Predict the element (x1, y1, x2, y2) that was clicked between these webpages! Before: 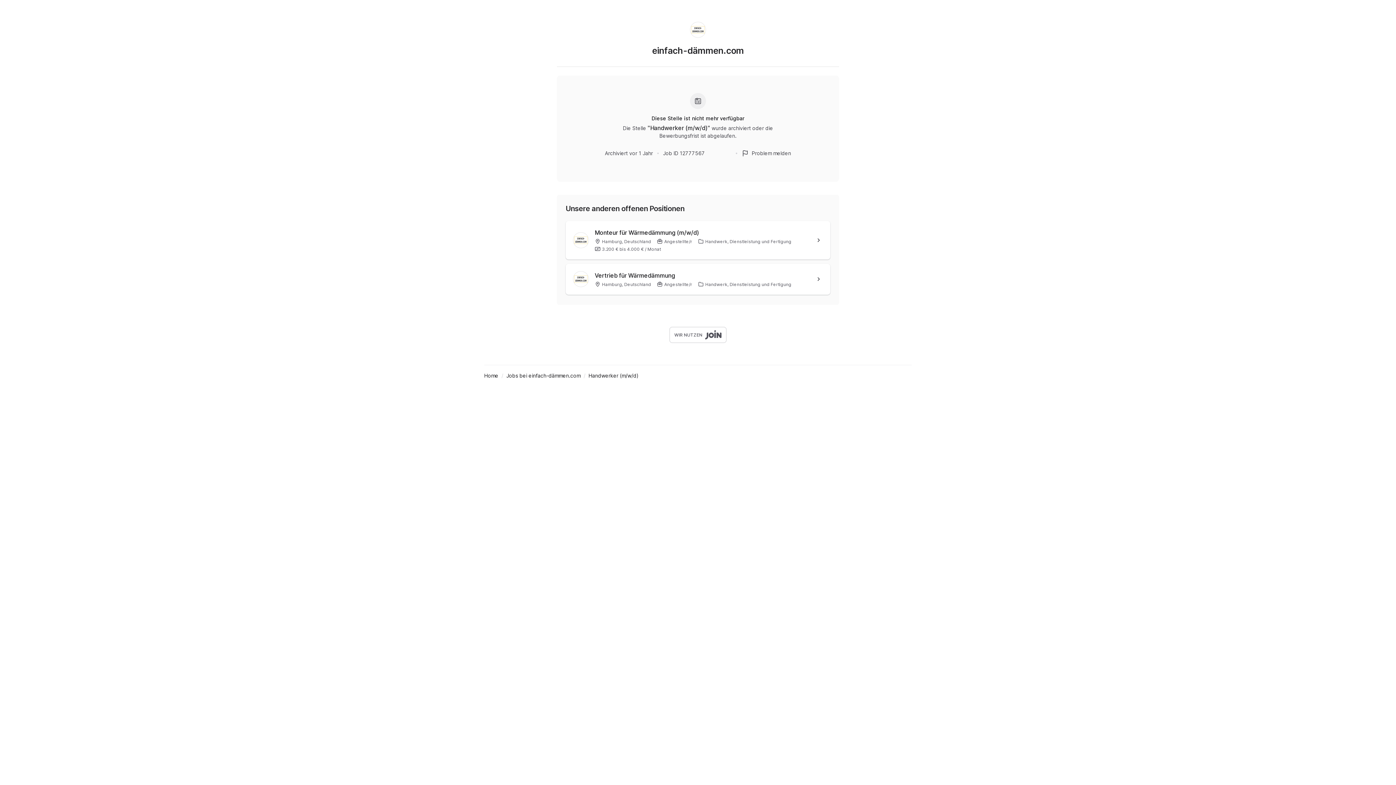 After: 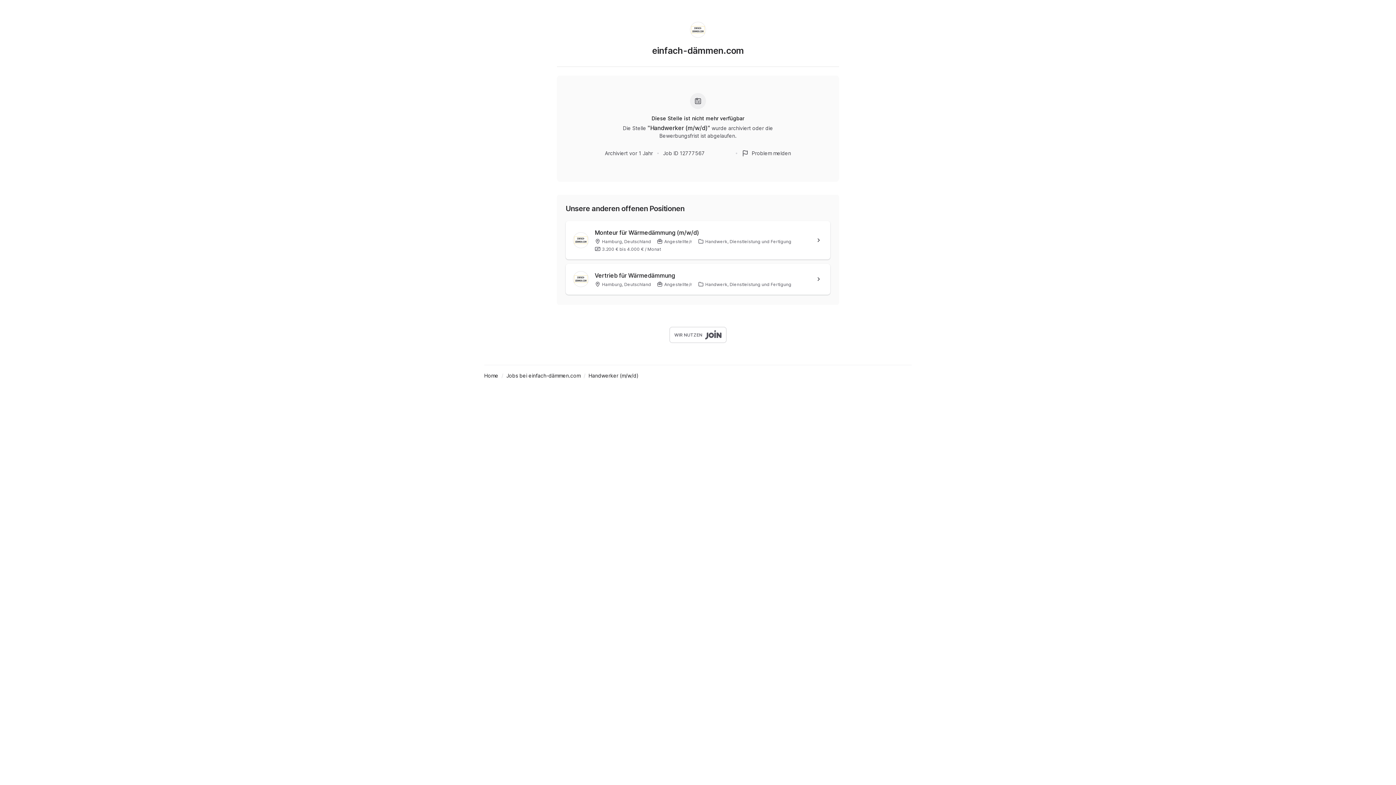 Action: label: einfach-dämmen.com bbox: (652, 45, 744, 63)